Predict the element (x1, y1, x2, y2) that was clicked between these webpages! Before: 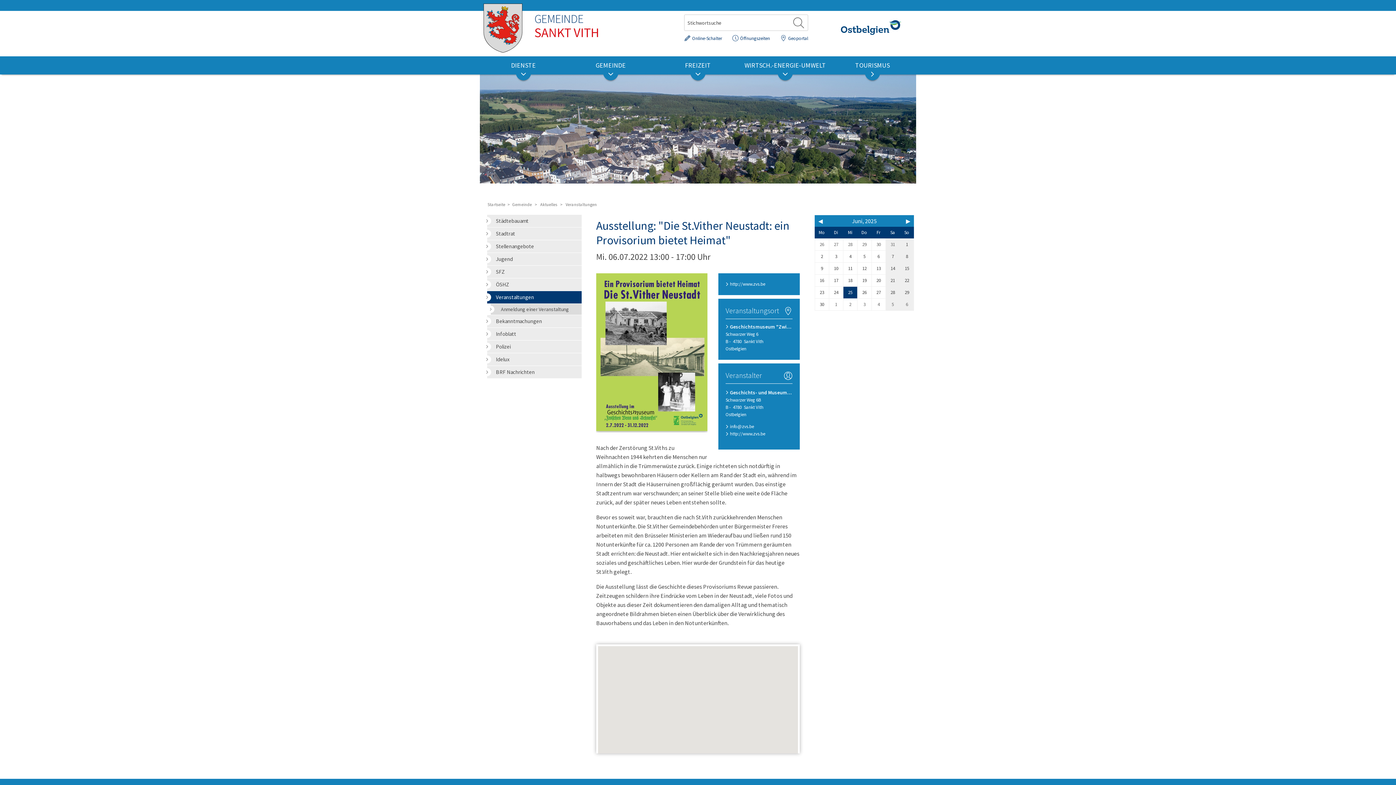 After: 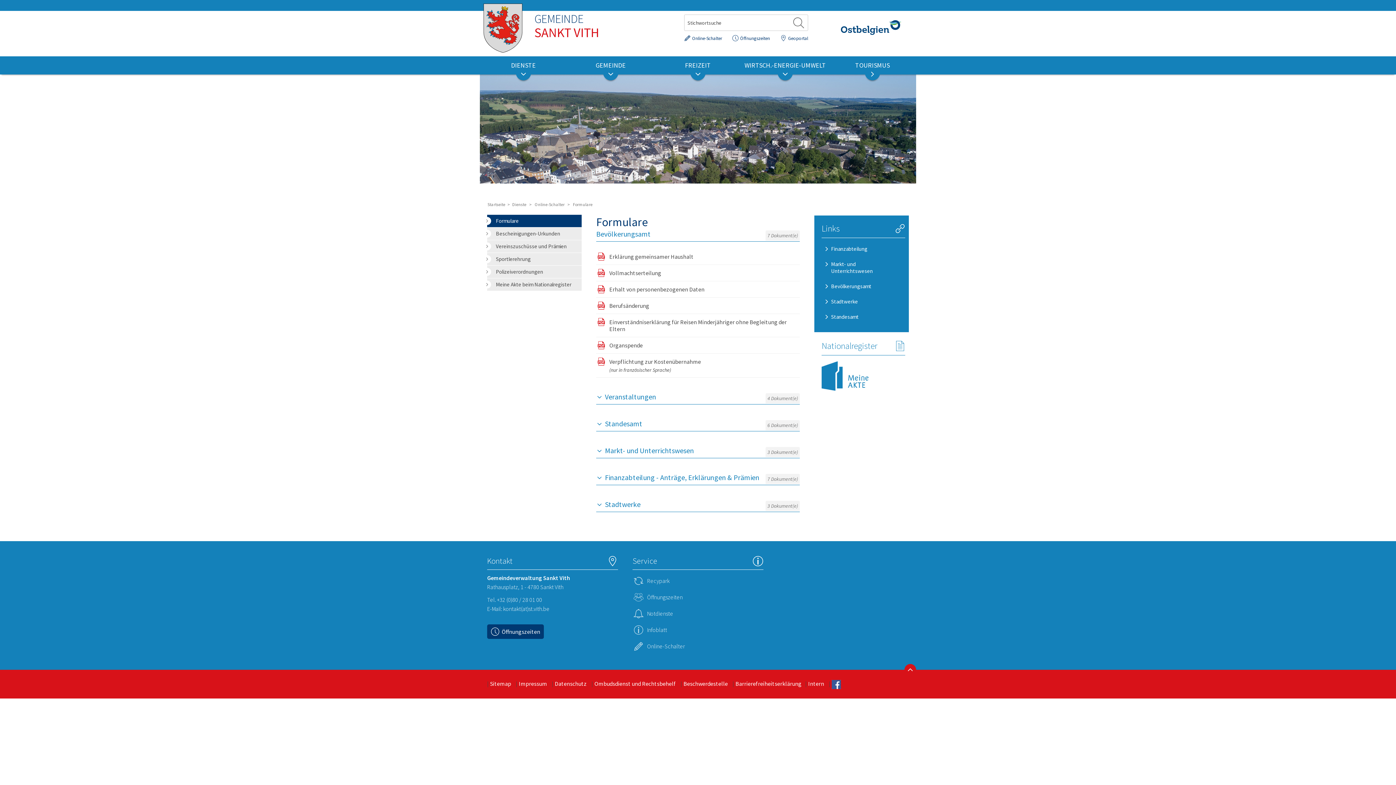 Action: bbox: (684, 29, 722, 47) label: Online-Schalter